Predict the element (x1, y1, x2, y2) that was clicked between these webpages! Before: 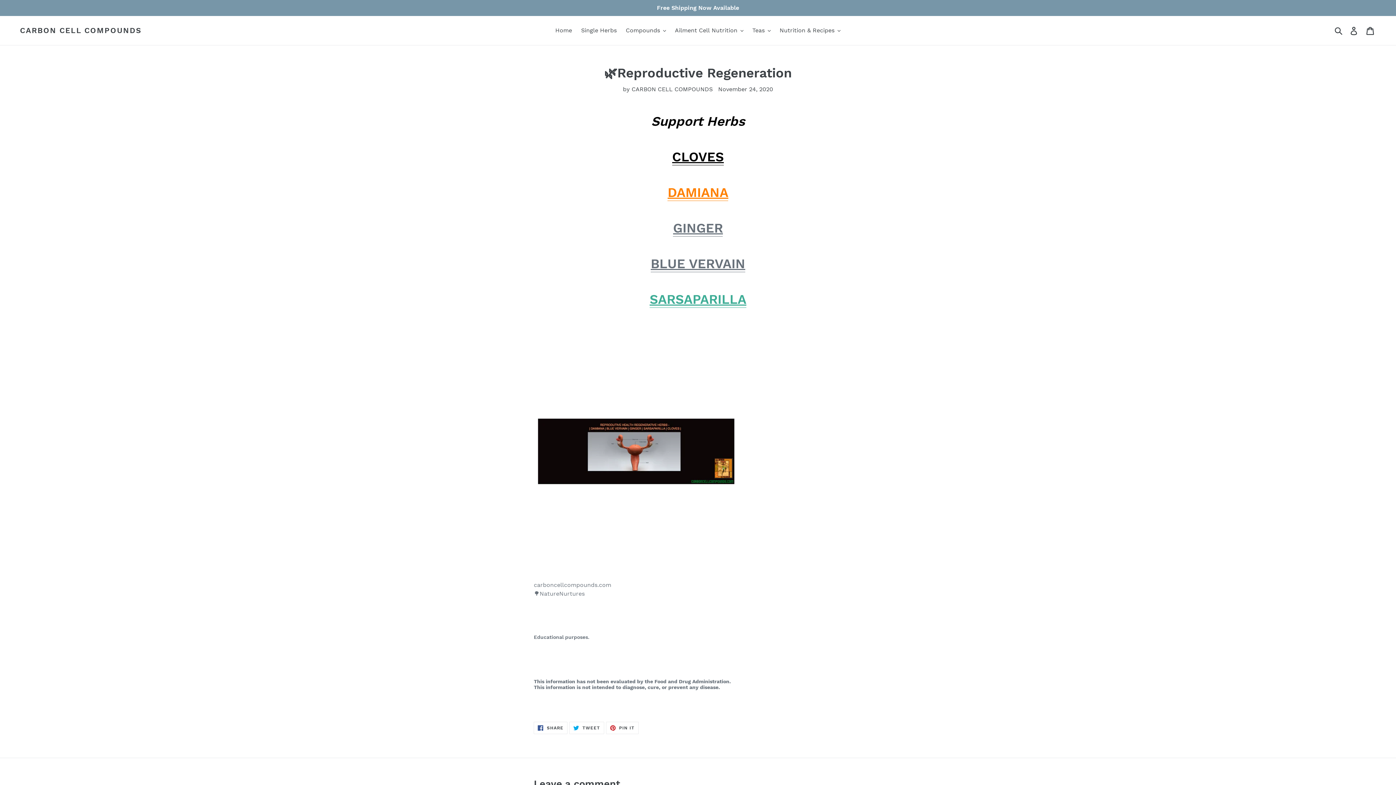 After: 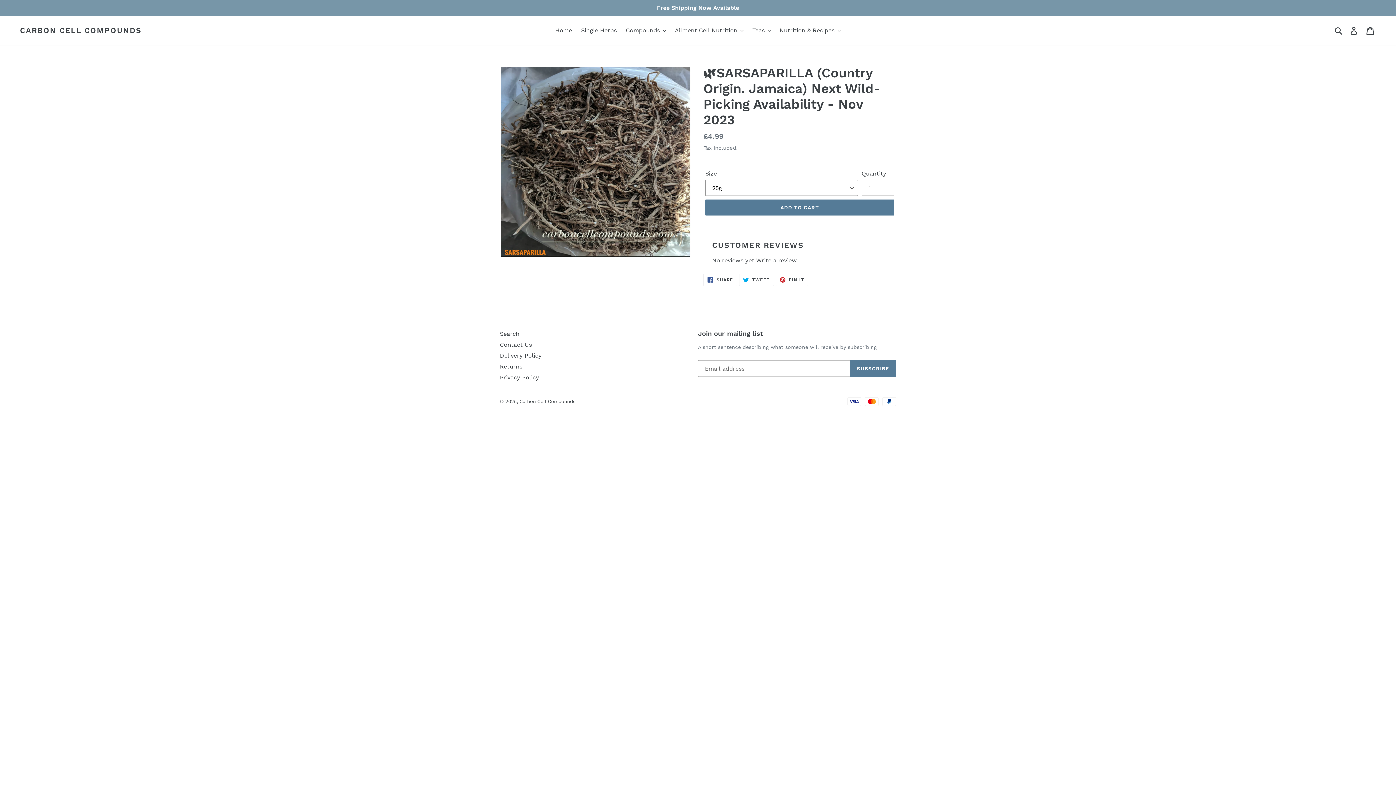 Action: bbox: (649, 292, 746, 308) label: SARSAPARILLA